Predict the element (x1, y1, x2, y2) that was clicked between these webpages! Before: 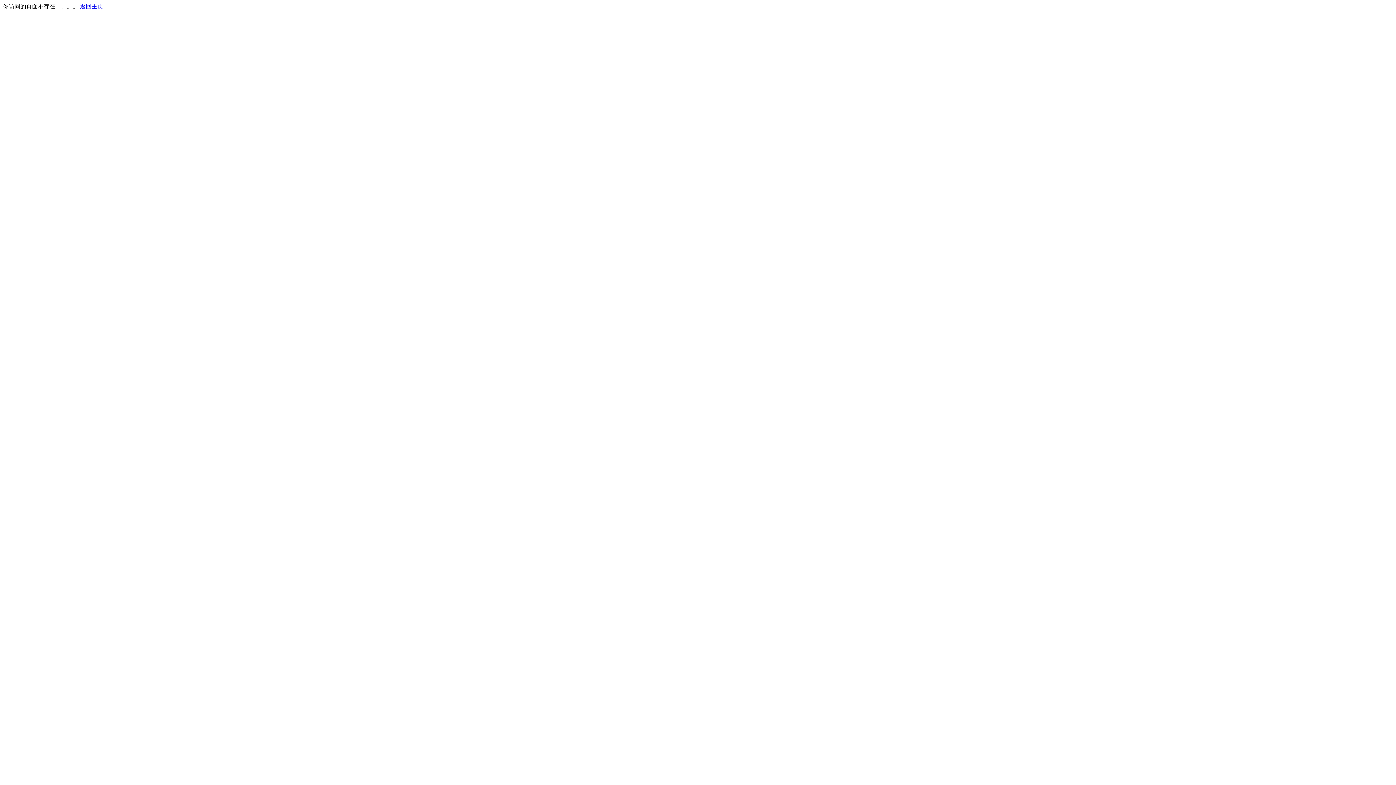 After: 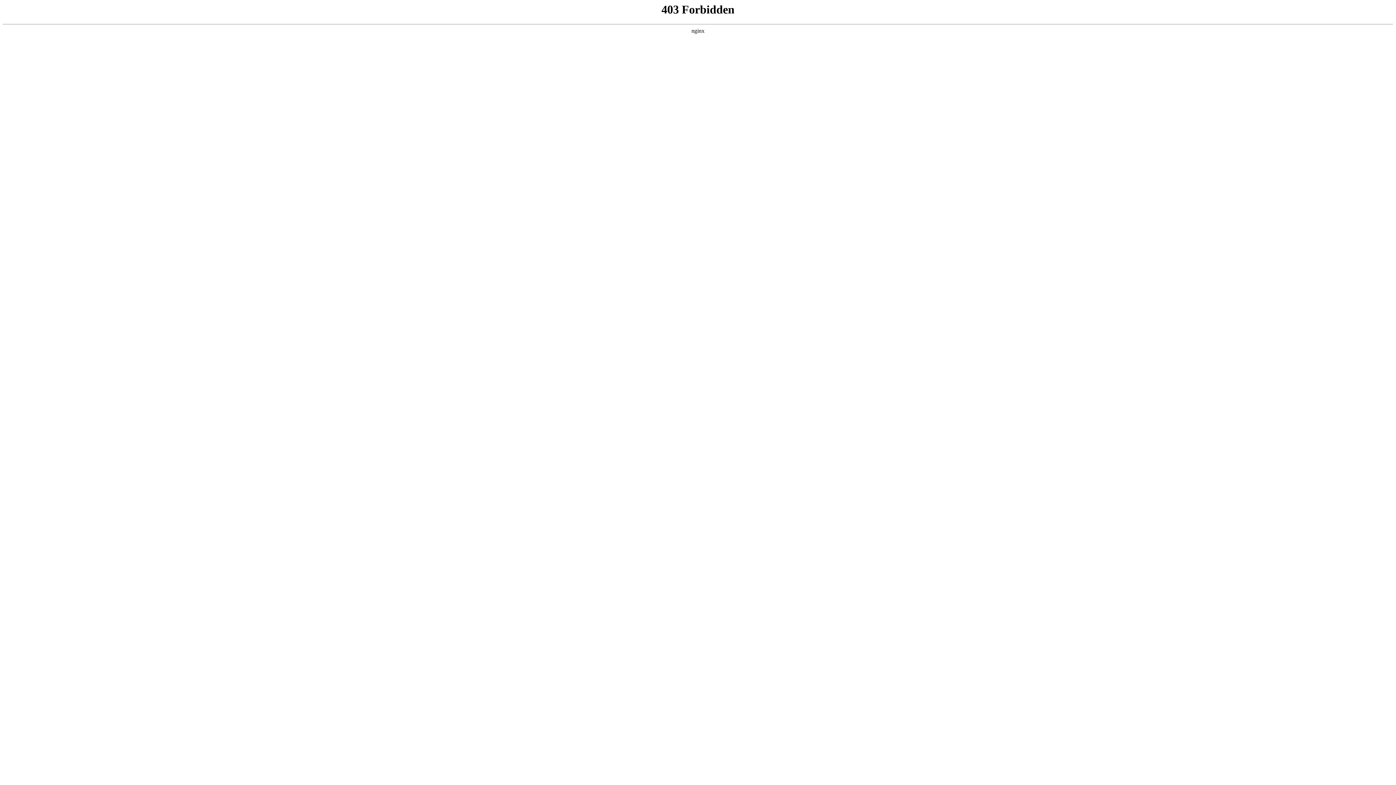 Action: label: 返回主页 bbox: (80, 3, 103, 9)